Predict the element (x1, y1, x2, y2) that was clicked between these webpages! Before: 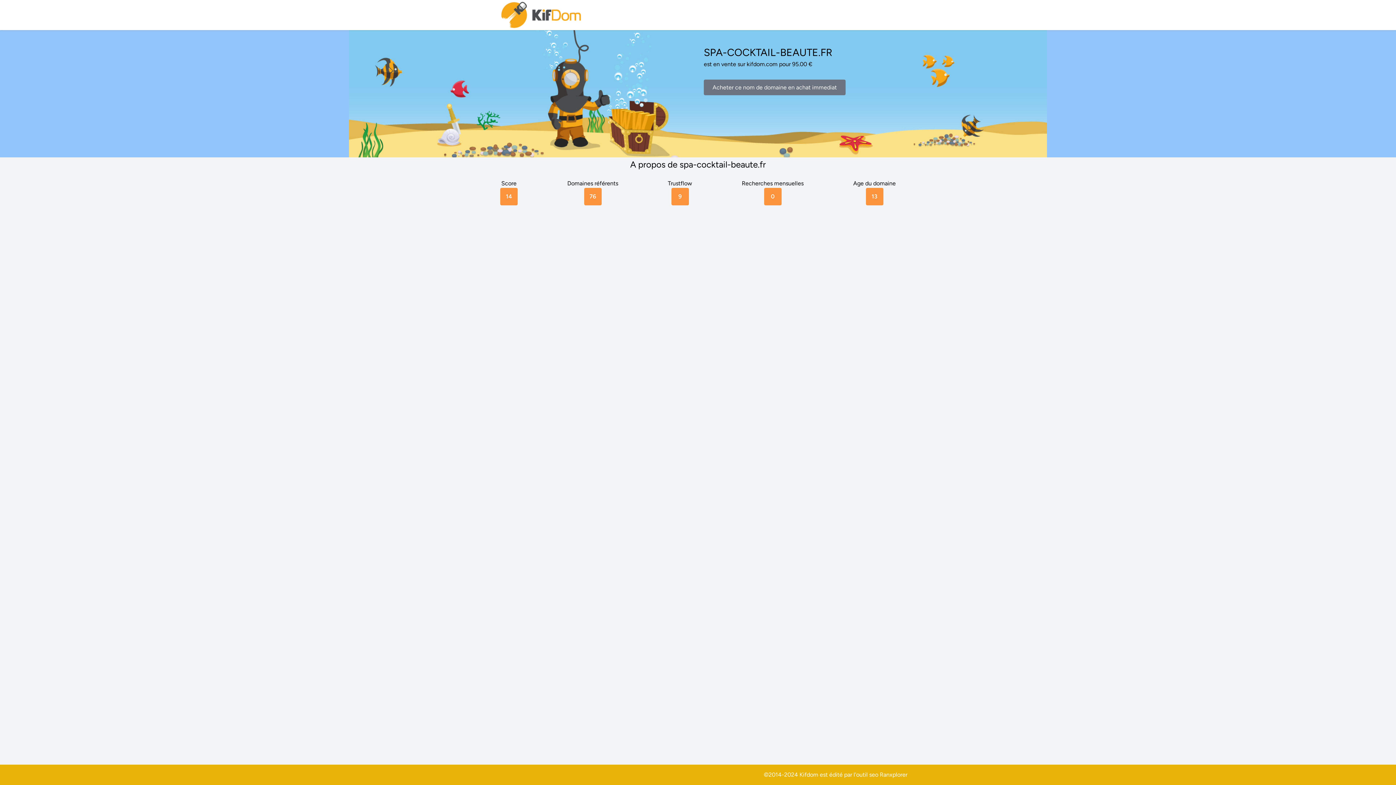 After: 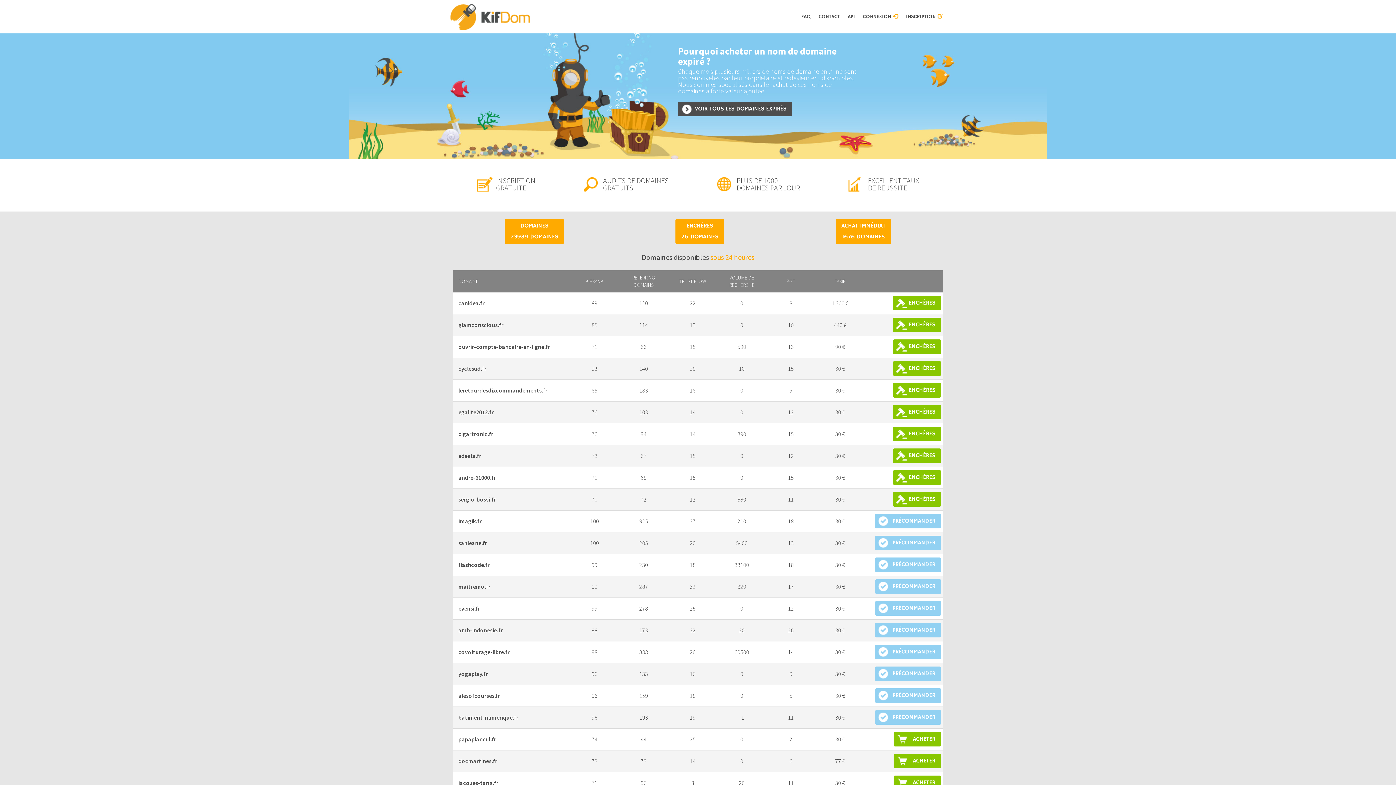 Action: bbox: (500, 0, 583, 30)